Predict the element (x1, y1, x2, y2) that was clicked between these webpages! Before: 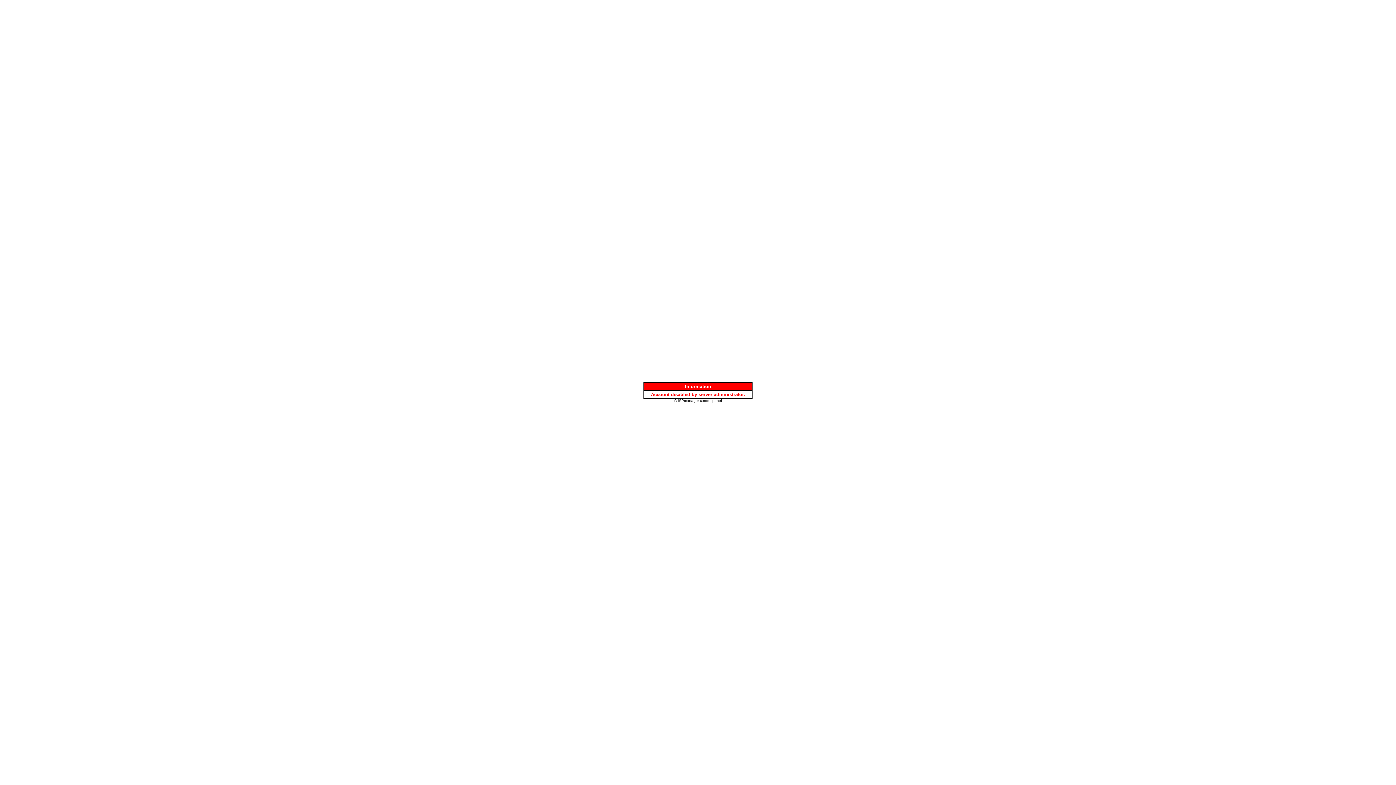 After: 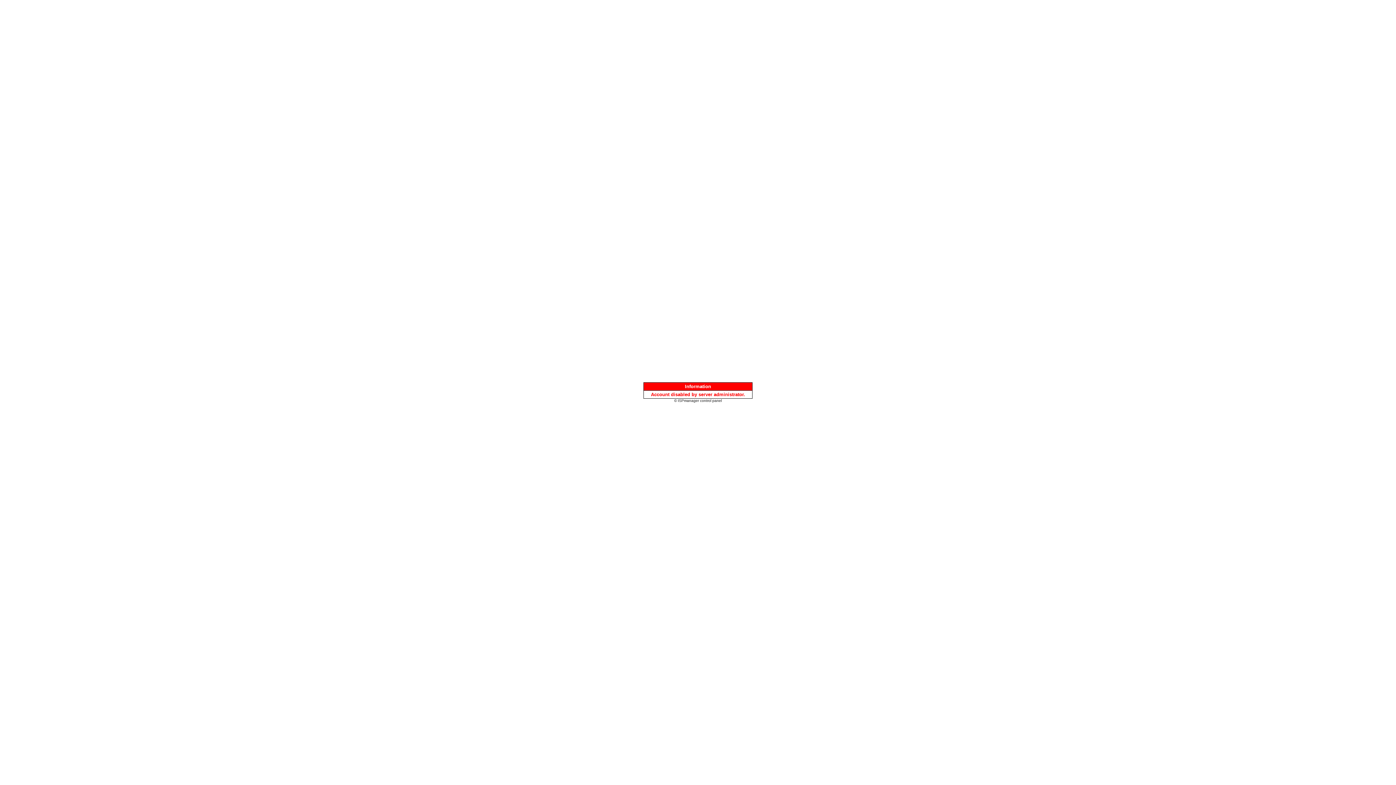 Action: bbox: (674, 397, 722, 403) label: © ISPmanager control panel